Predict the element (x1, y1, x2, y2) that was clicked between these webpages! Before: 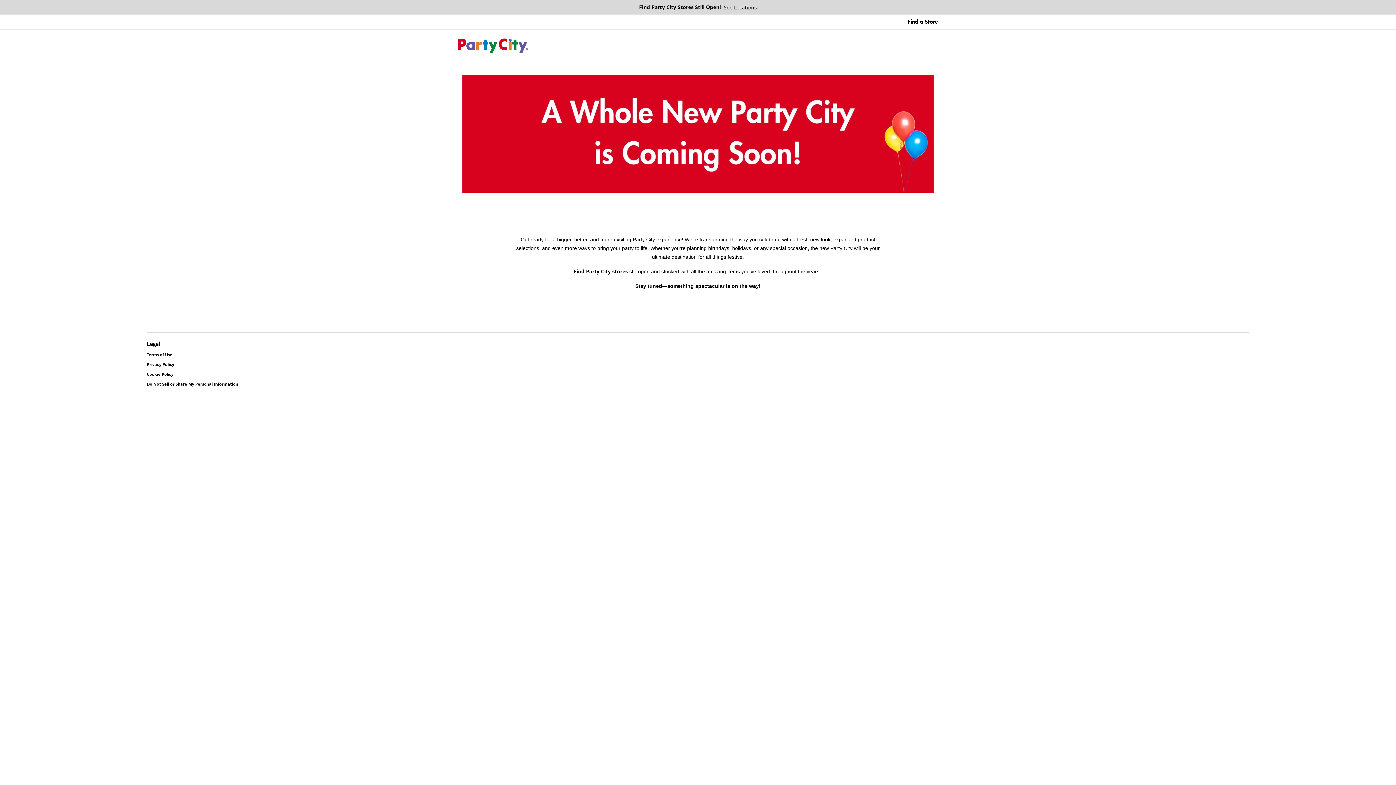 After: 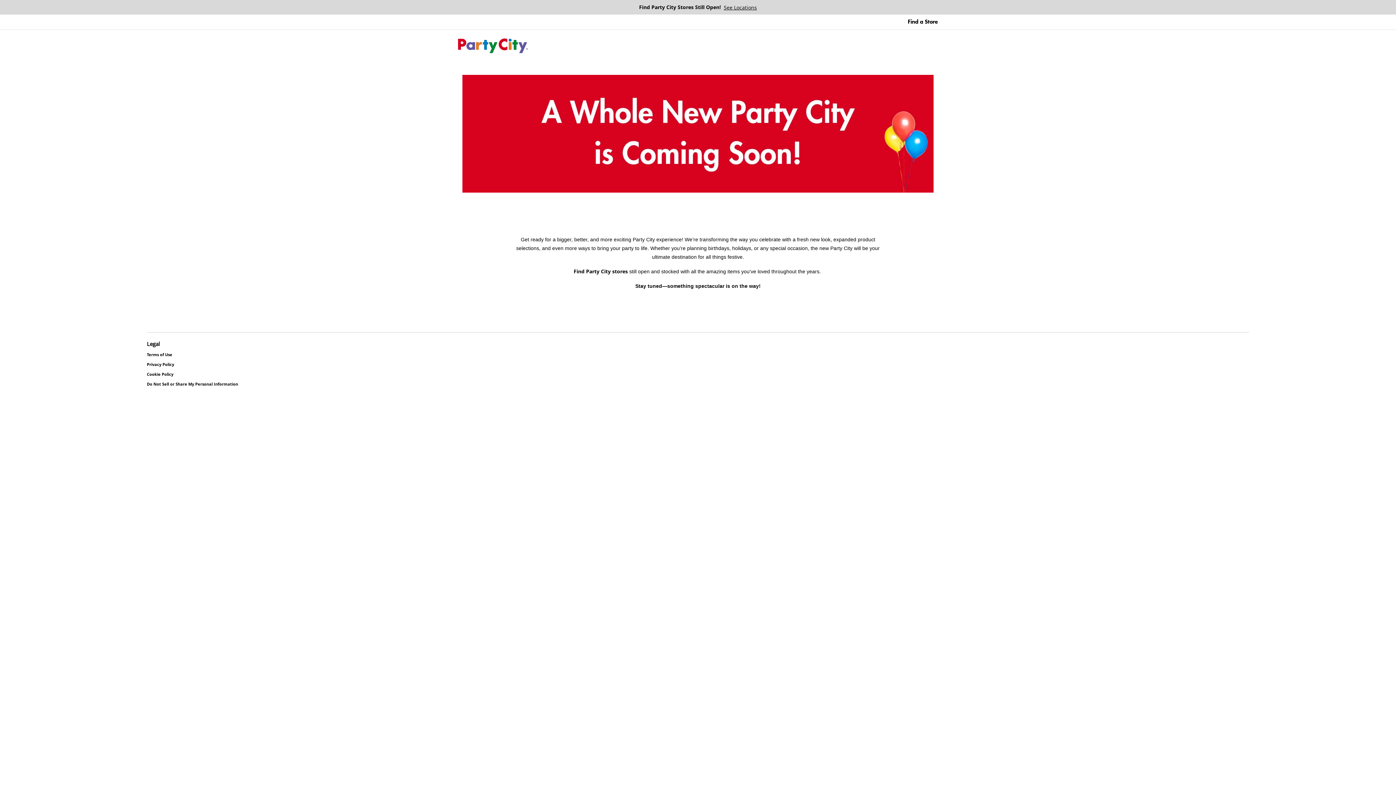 Action: label: Find Party City Stores Still Open!
See Locations bbox: (639, 4, 757, 10)